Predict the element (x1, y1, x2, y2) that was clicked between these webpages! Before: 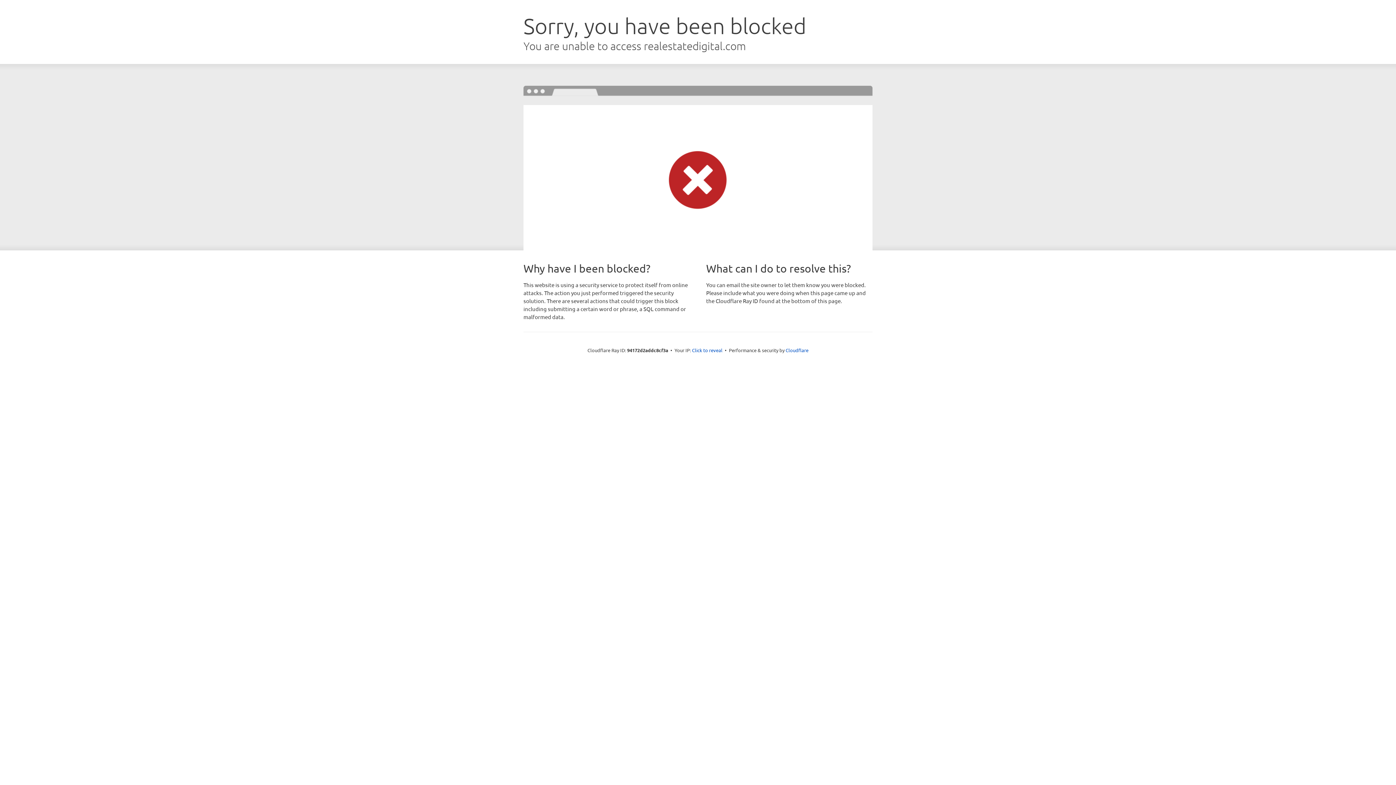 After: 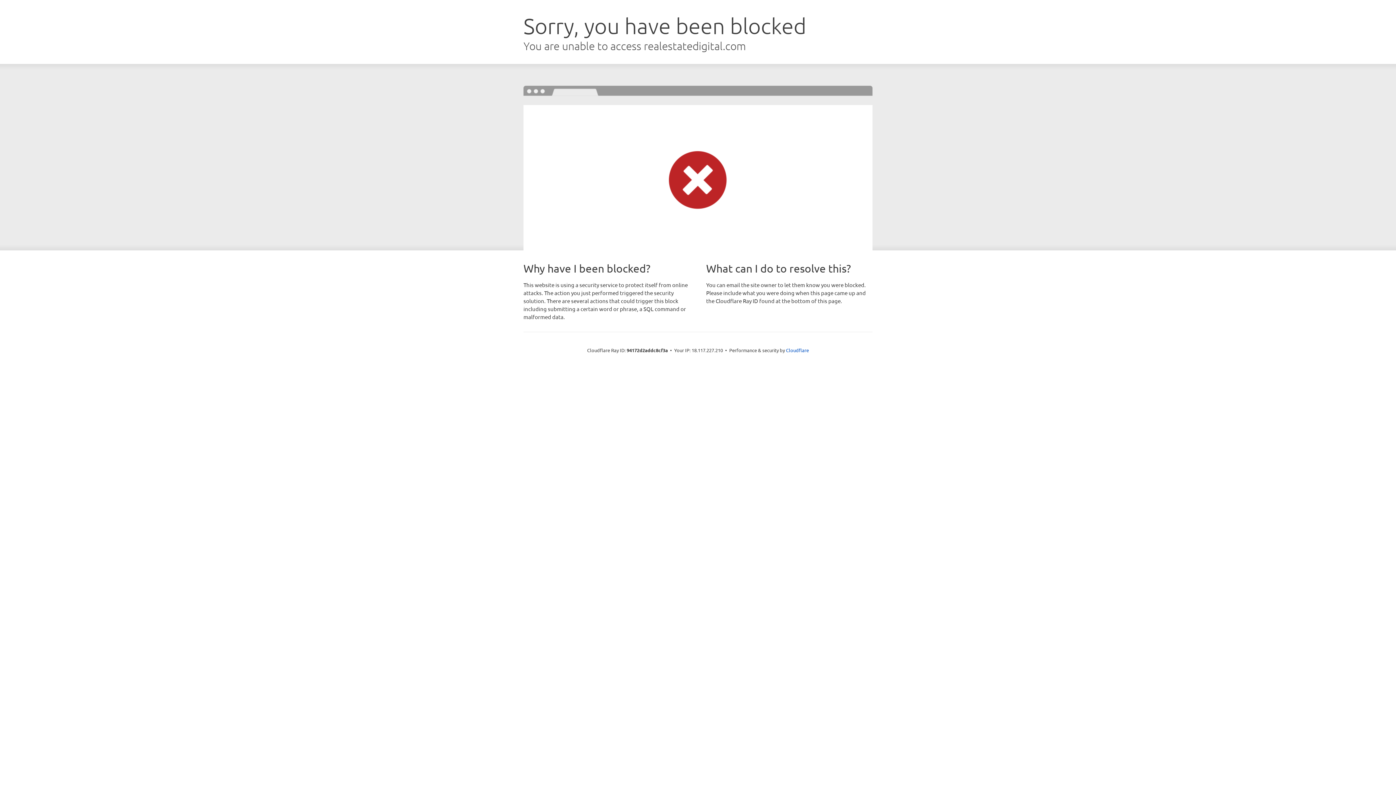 Action: label: Click to reveal bbox: (692, 346, 722, 353)